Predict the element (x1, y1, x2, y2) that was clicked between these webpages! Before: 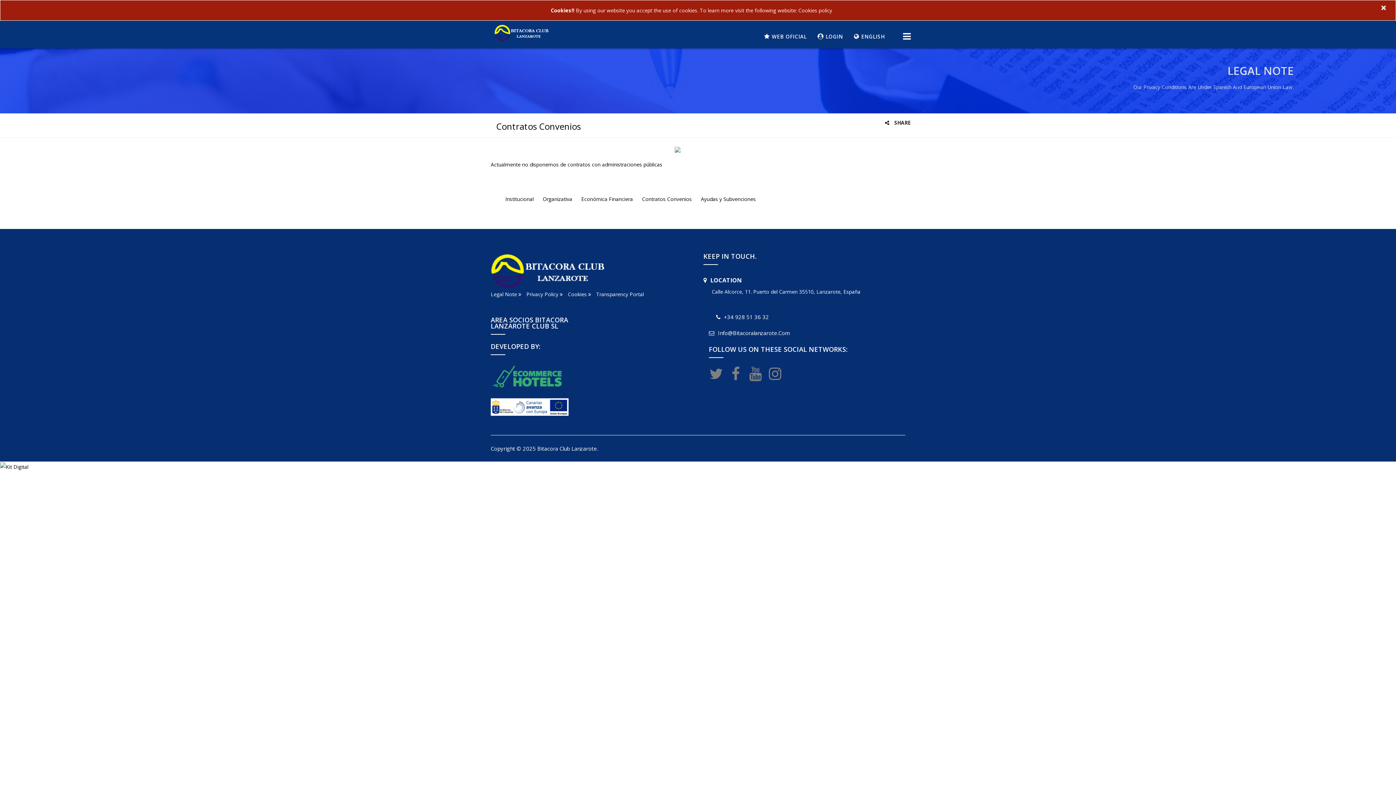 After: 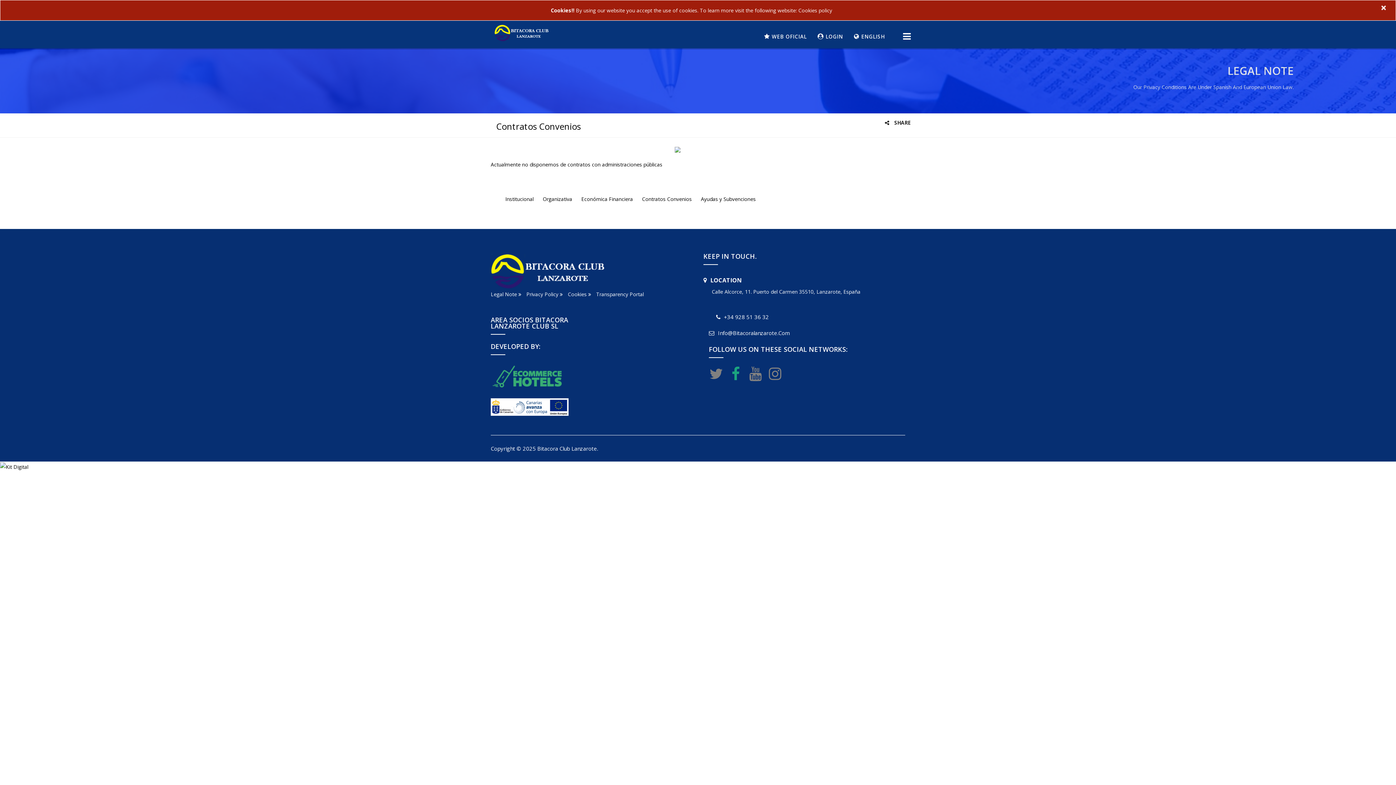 Action: bbox: (731, 363, 740, 383)